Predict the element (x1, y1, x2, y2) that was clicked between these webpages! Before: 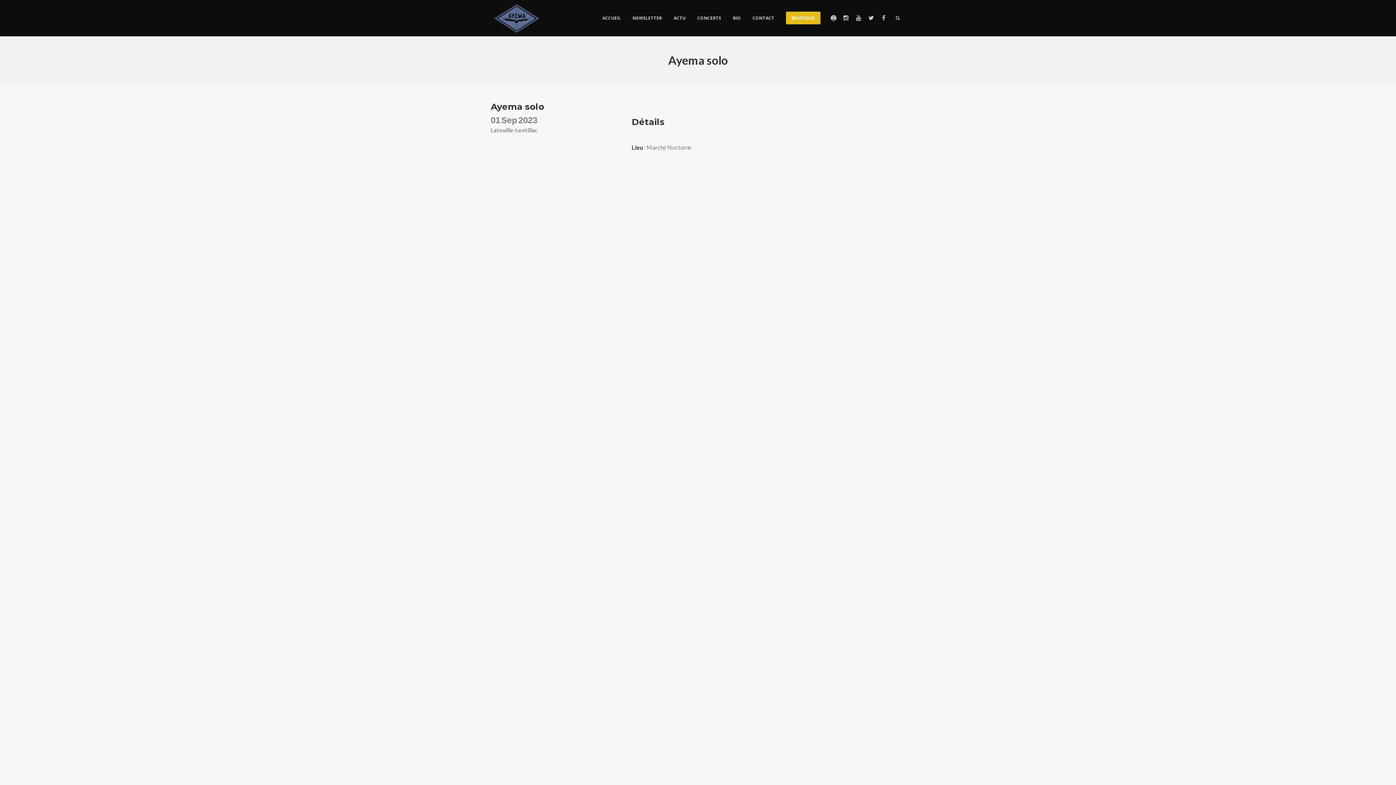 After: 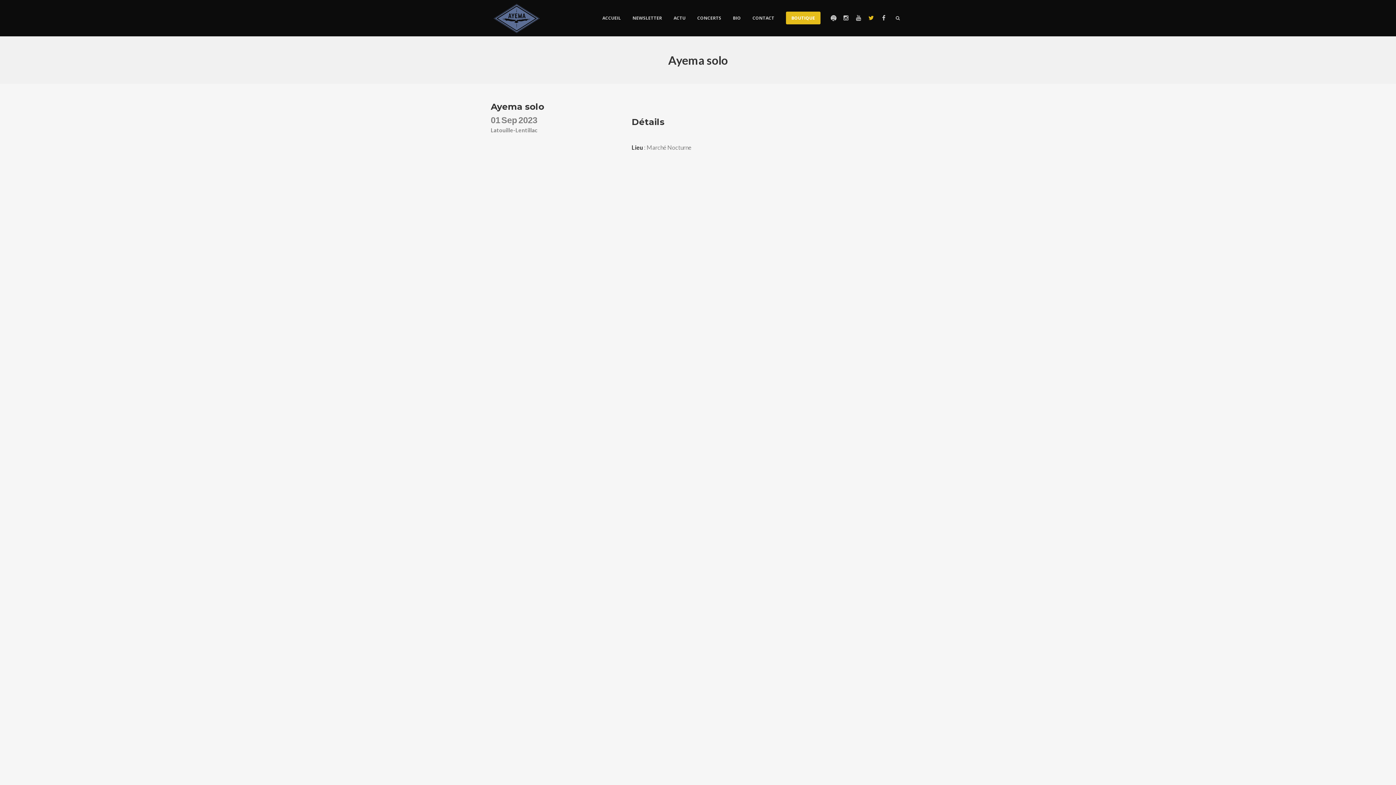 Action: bbox: (864, 0, 877, 36)